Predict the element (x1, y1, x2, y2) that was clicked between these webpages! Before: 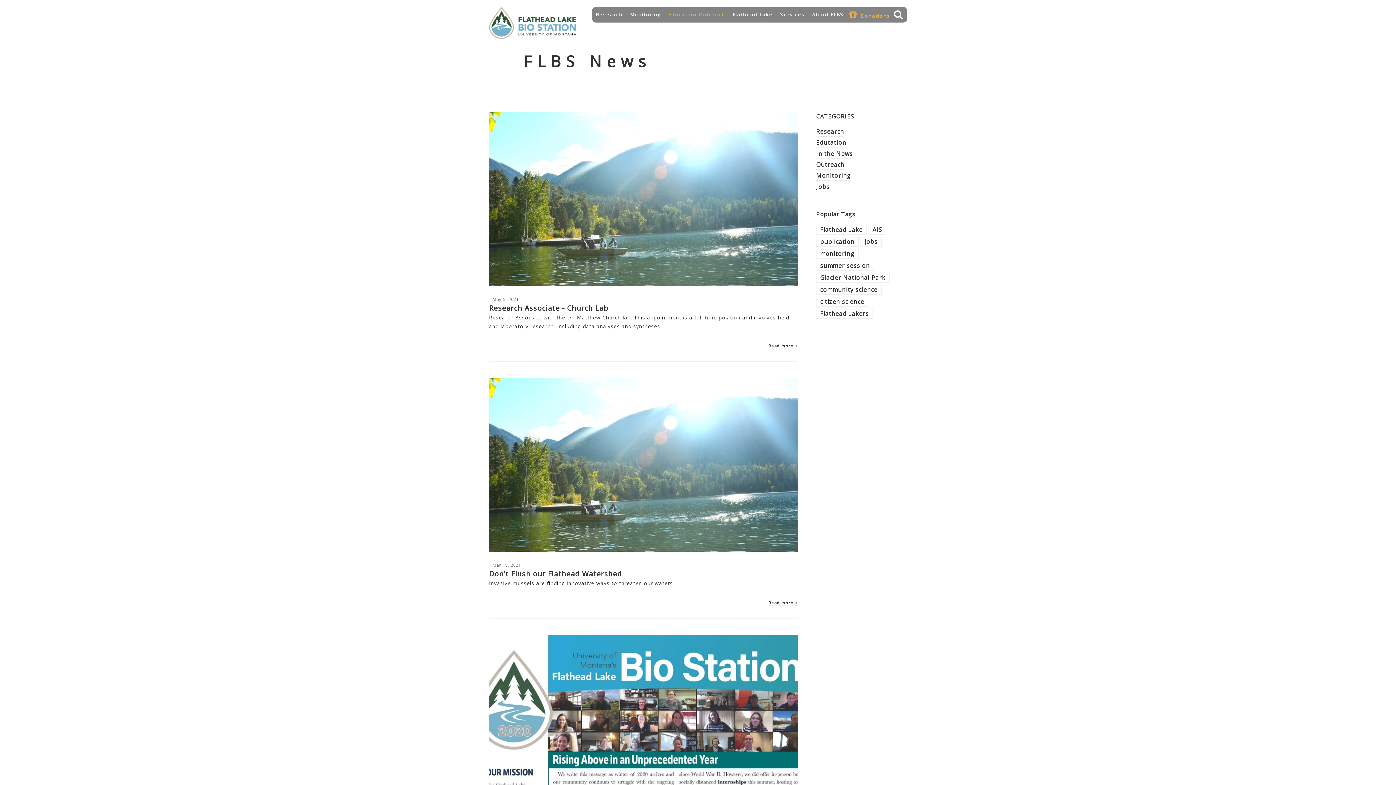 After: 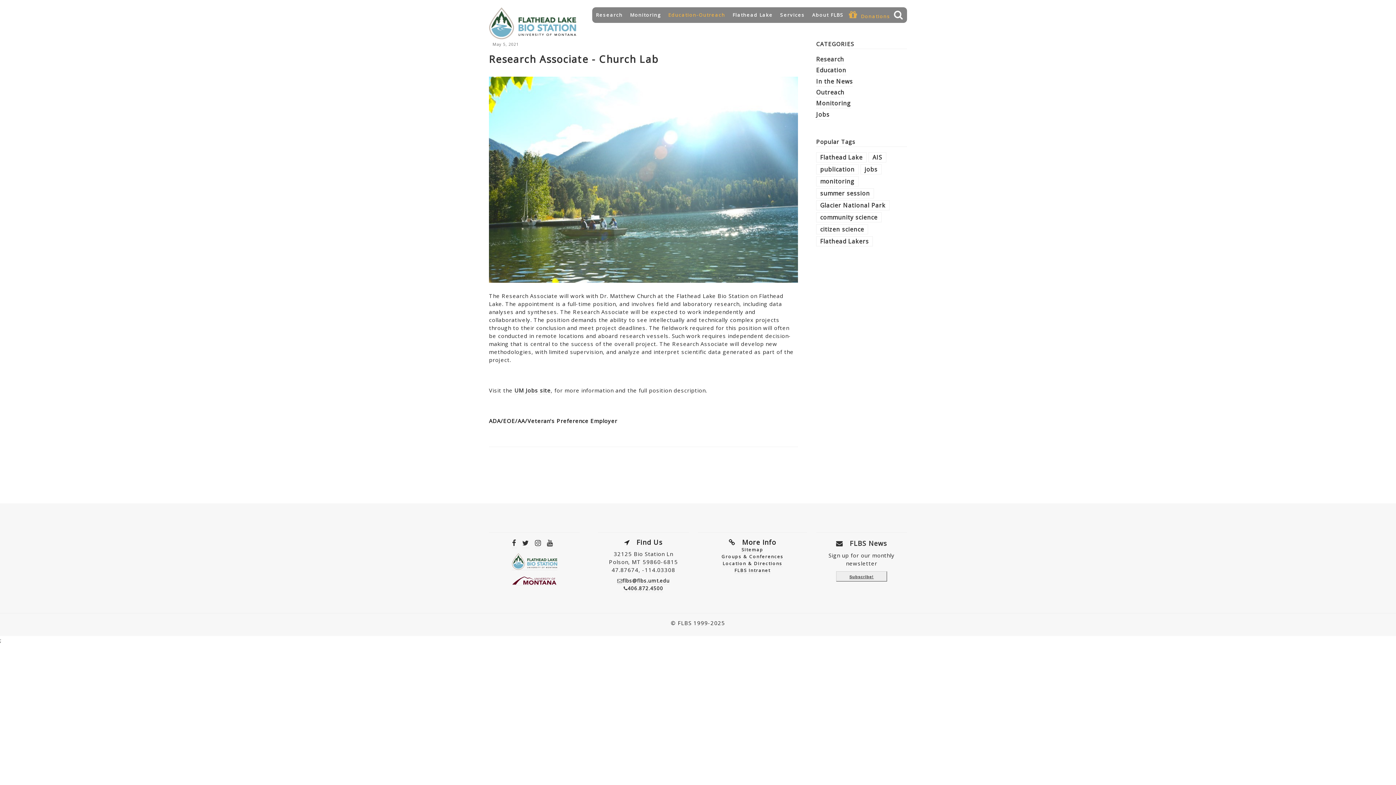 Action: label: Research Associate - Church Lab bbox: (489, 303, 608, 313)